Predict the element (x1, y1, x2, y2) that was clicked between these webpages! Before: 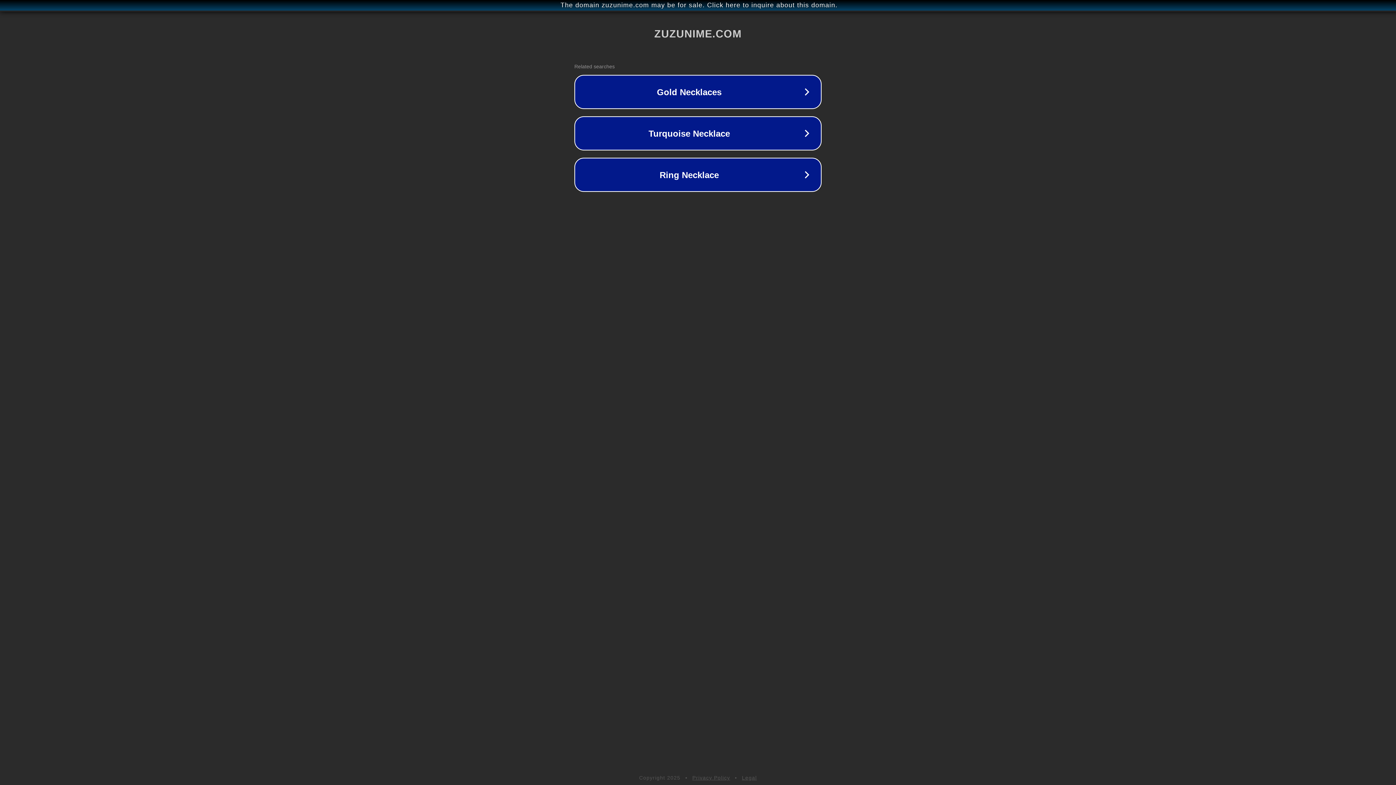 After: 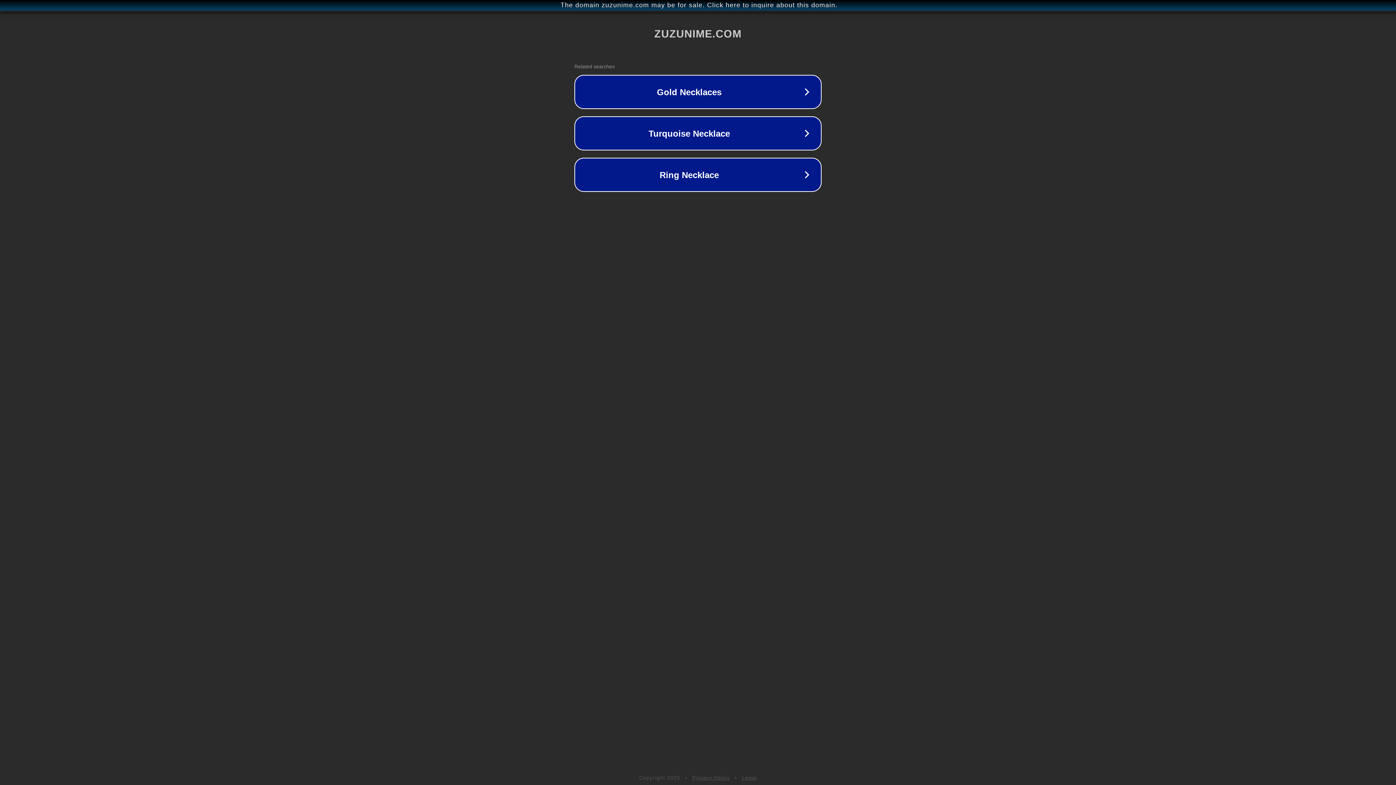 Action: bbox: (692, 775, 730, 781) label: Privacy Policy